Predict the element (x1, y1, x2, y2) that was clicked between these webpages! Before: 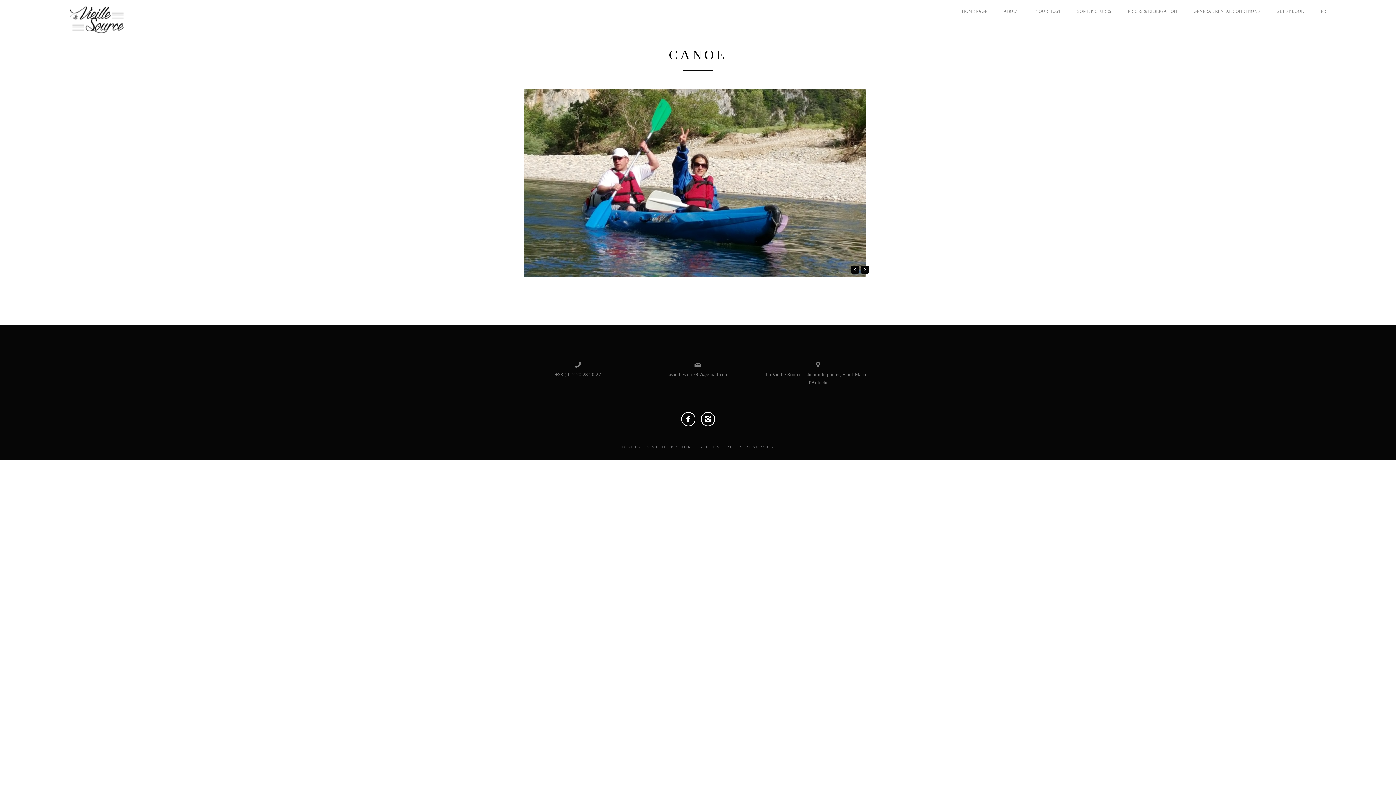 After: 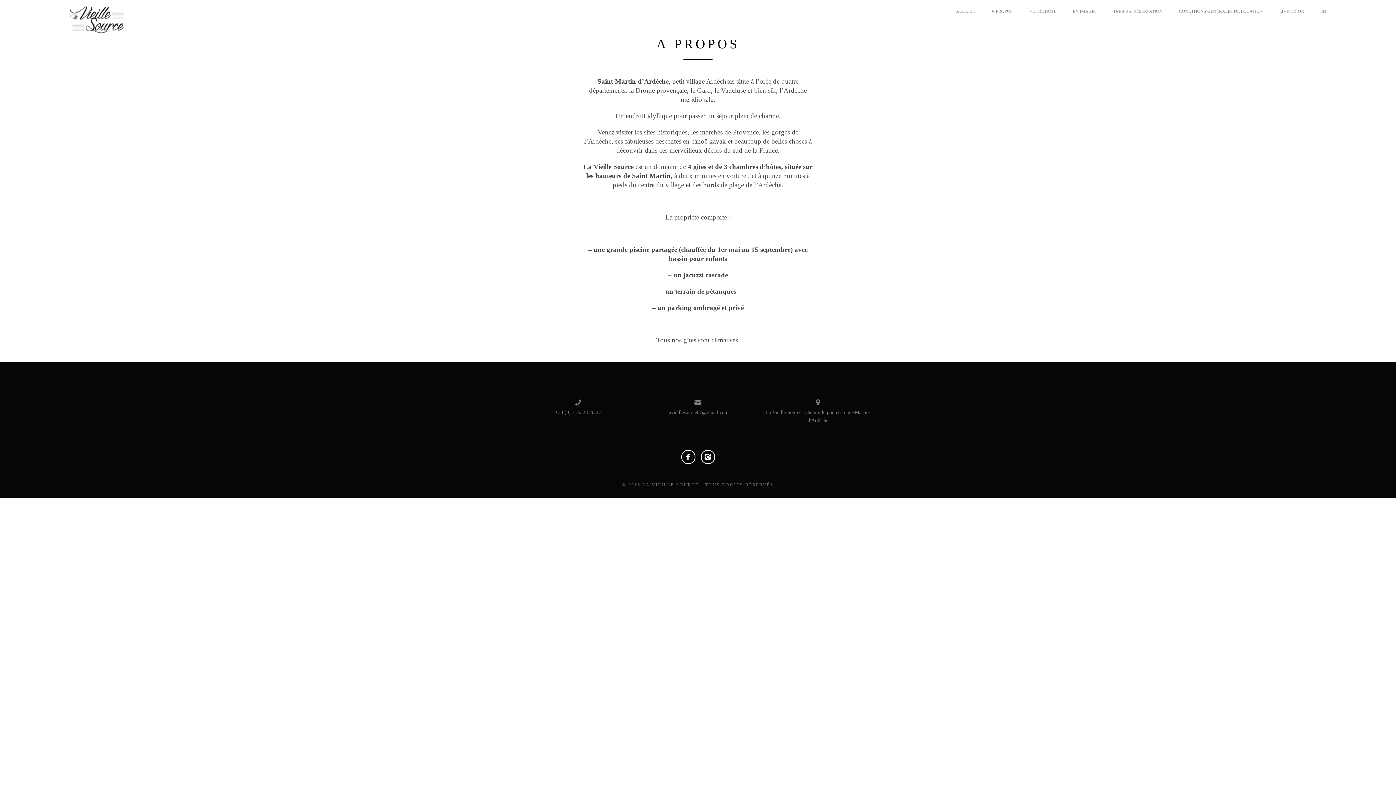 Action: label: ABOUT bbox: (1004, 8, 1019, 13)